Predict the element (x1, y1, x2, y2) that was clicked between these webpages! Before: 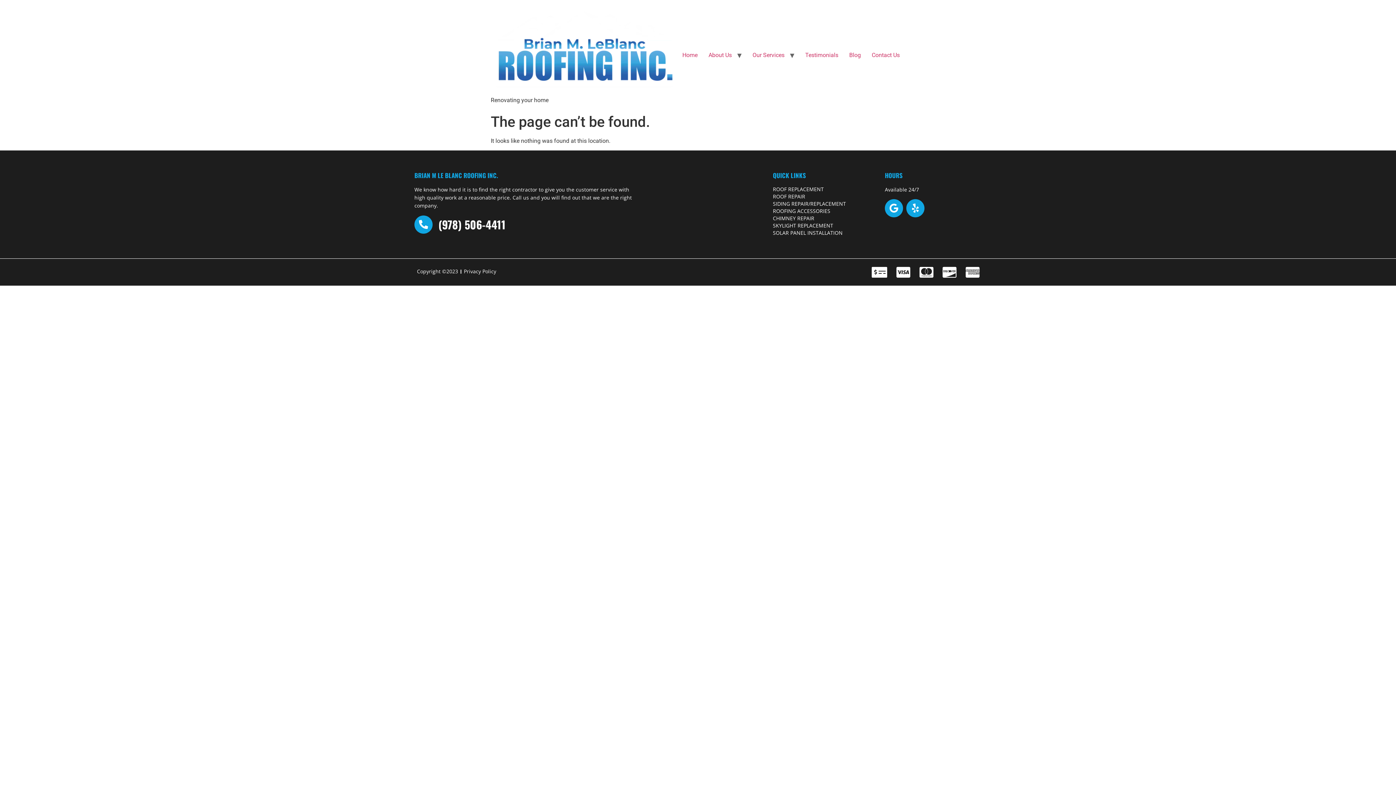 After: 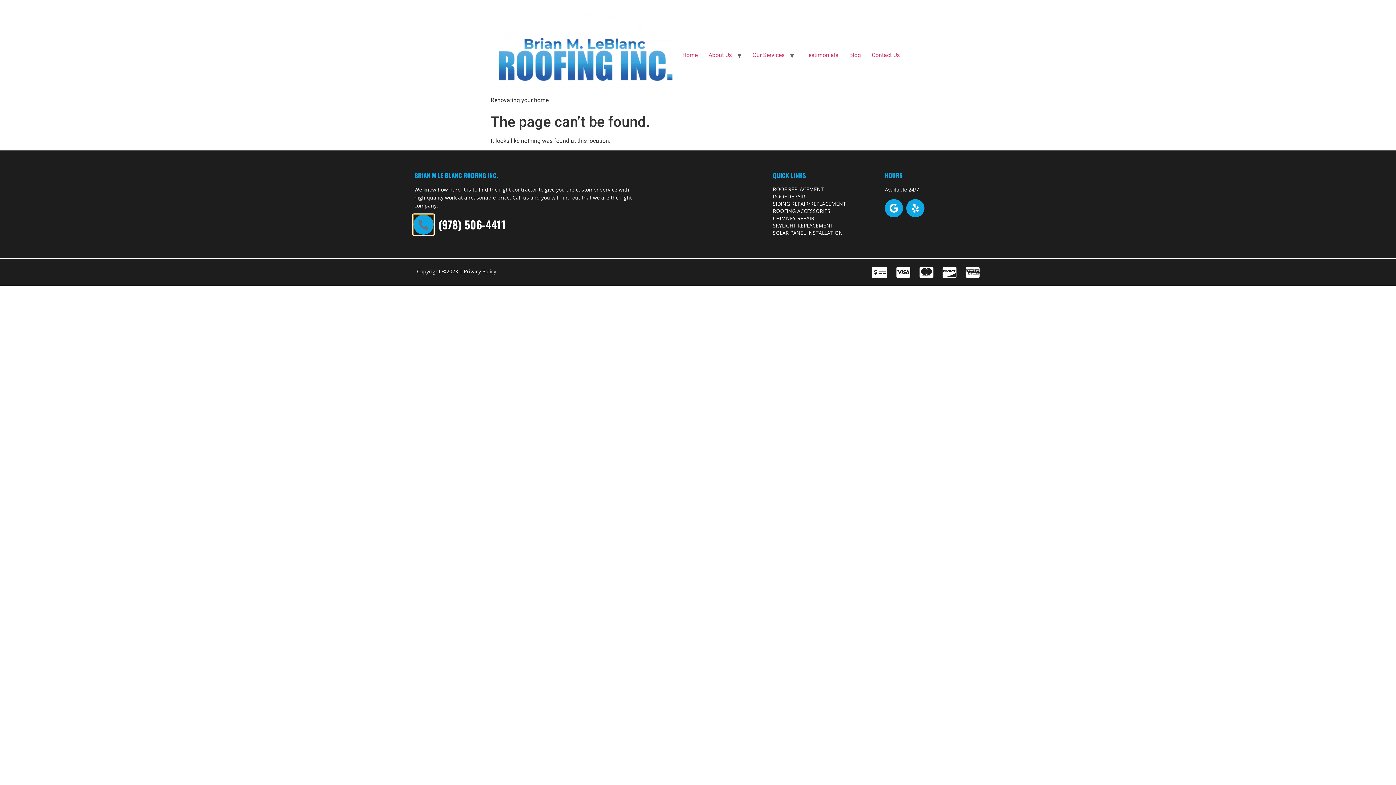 Action: bbox: (414, 215, 432, 233) label: (978) 506-4411